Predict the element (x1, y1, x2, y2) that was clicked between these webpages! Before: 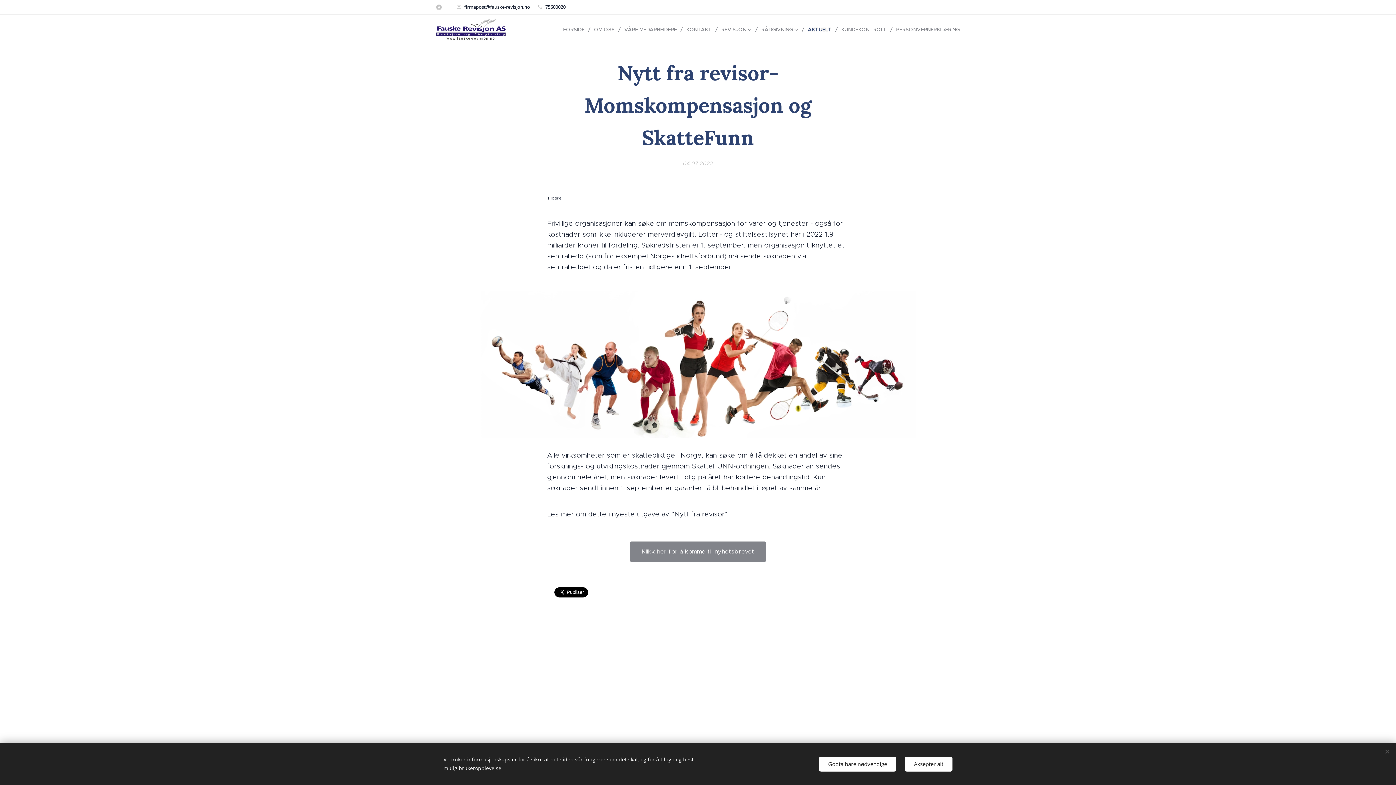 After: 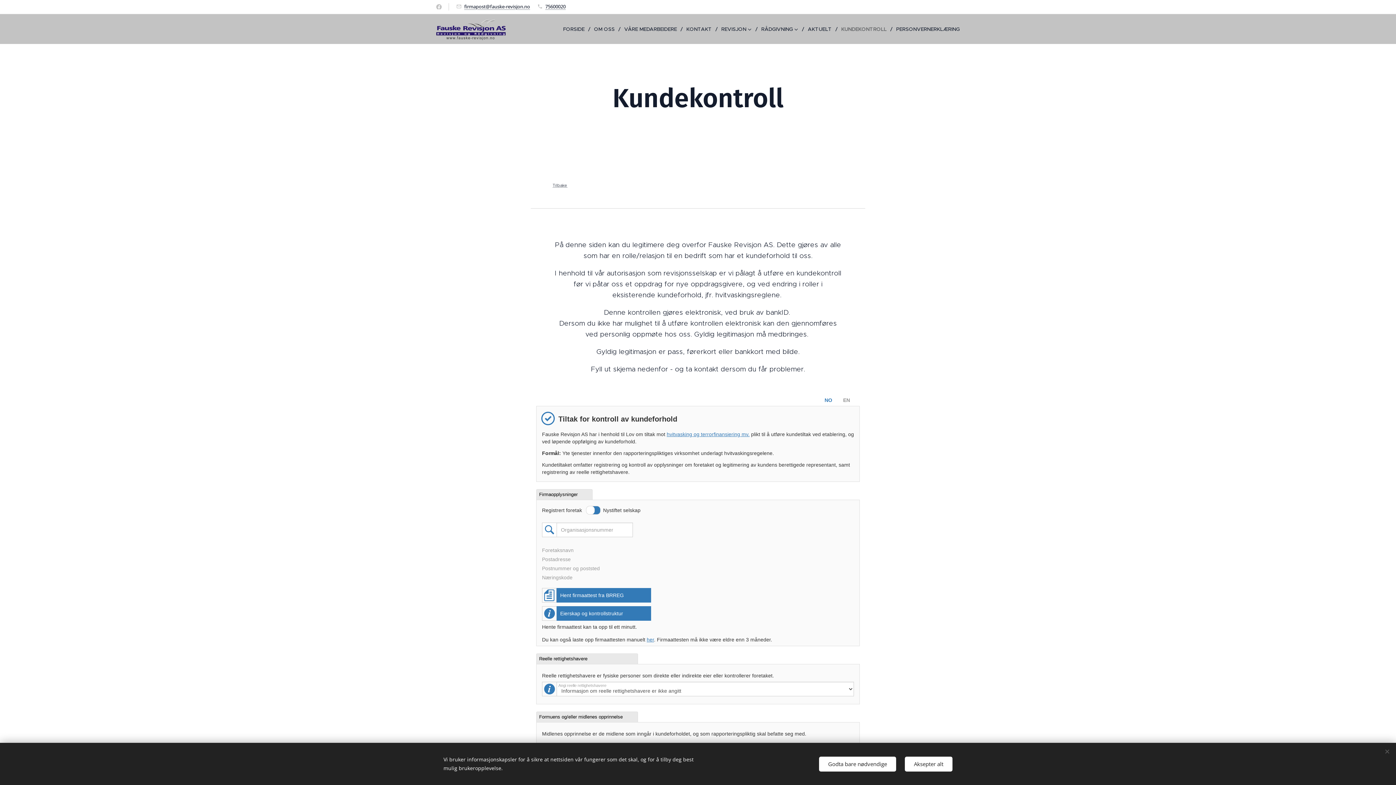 Action: bbox: (837, 20, 892, 38) label: KUNDEKONTROLL